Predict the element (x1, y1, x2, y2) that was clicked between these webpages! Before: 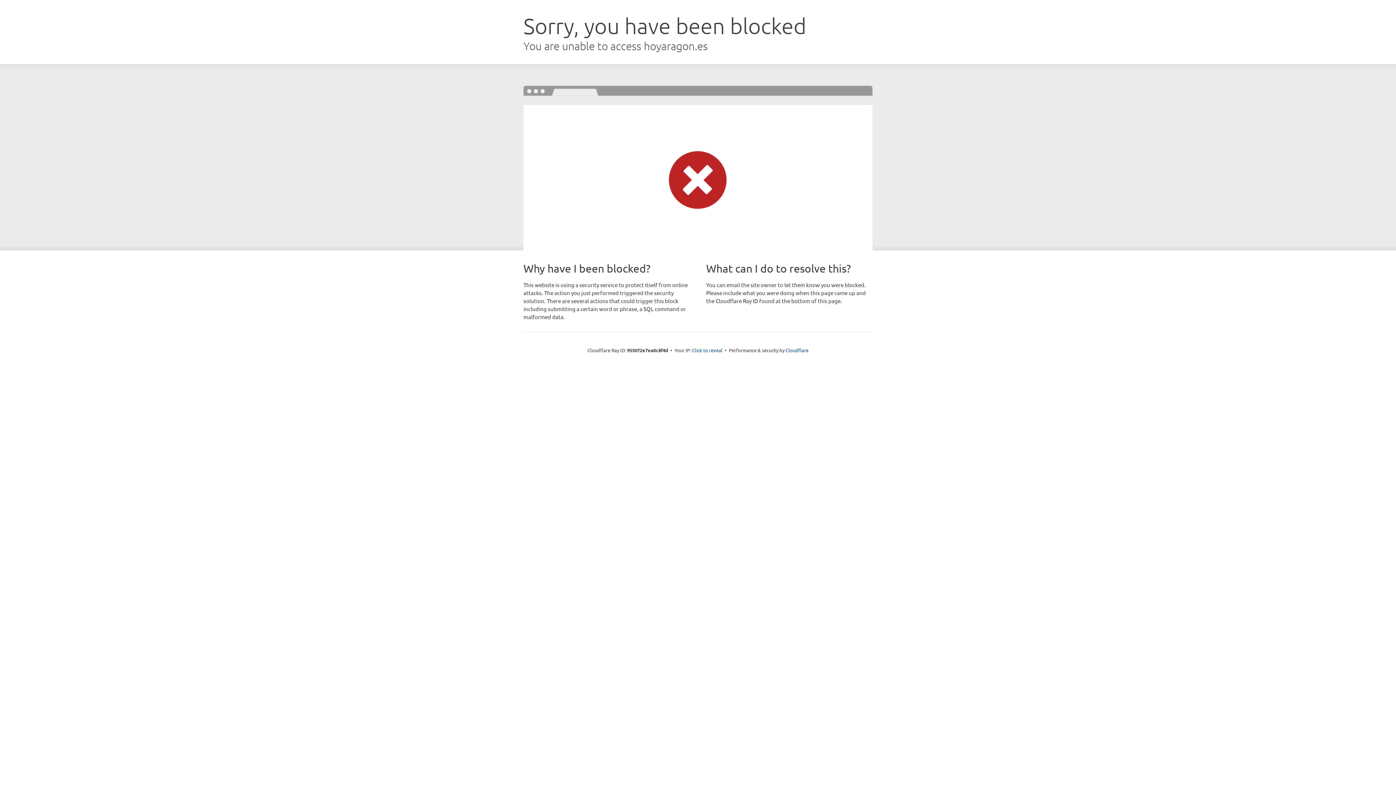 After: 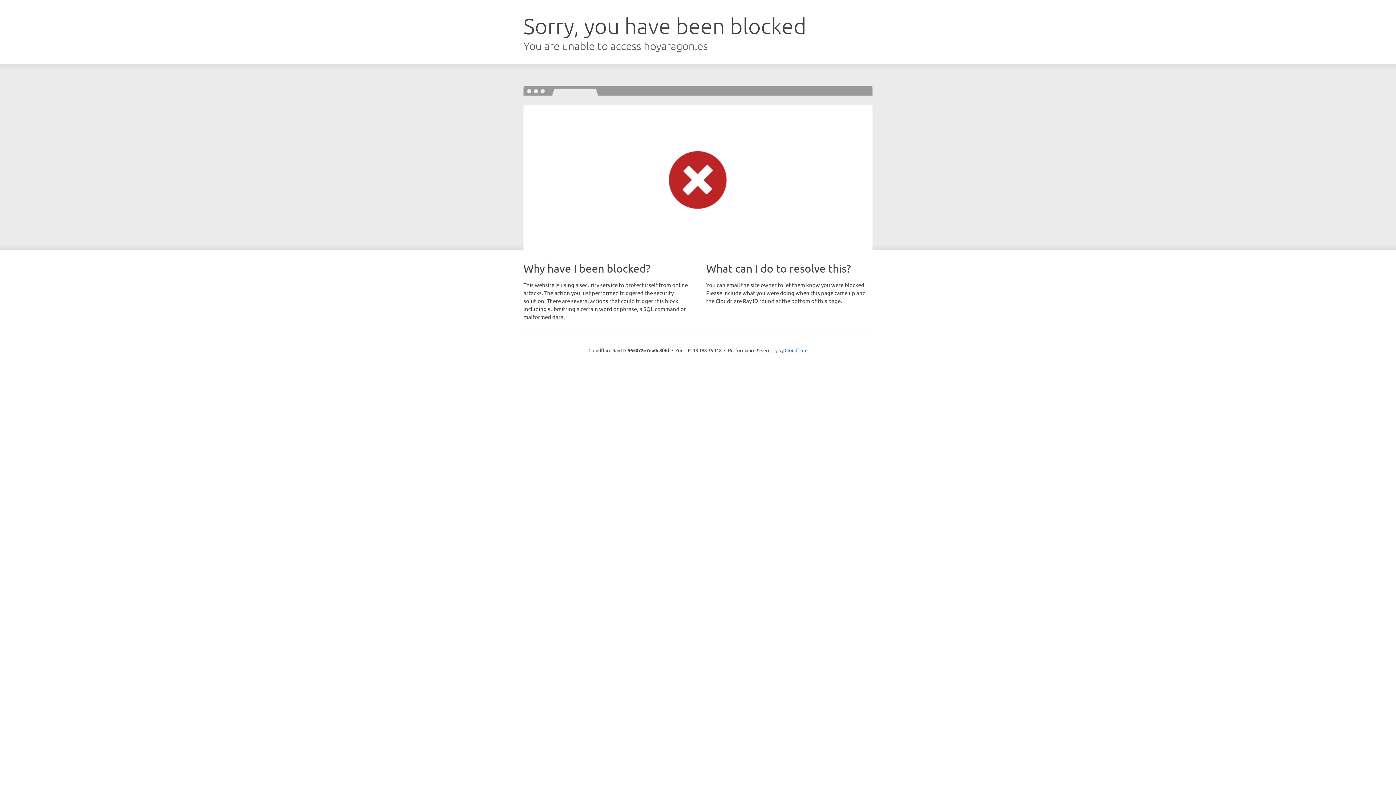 Action: label: Click to reveal bbox: (692, 346, 722, 353)